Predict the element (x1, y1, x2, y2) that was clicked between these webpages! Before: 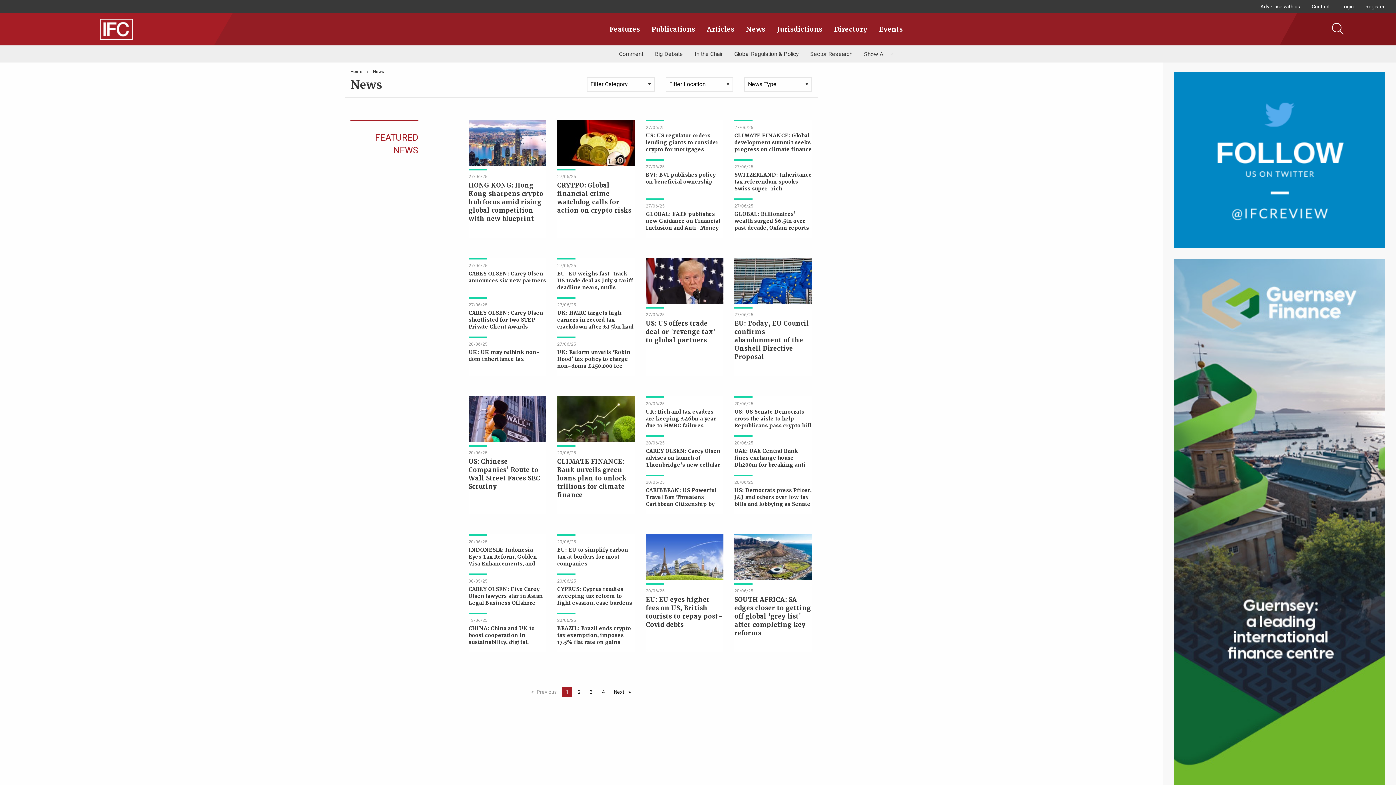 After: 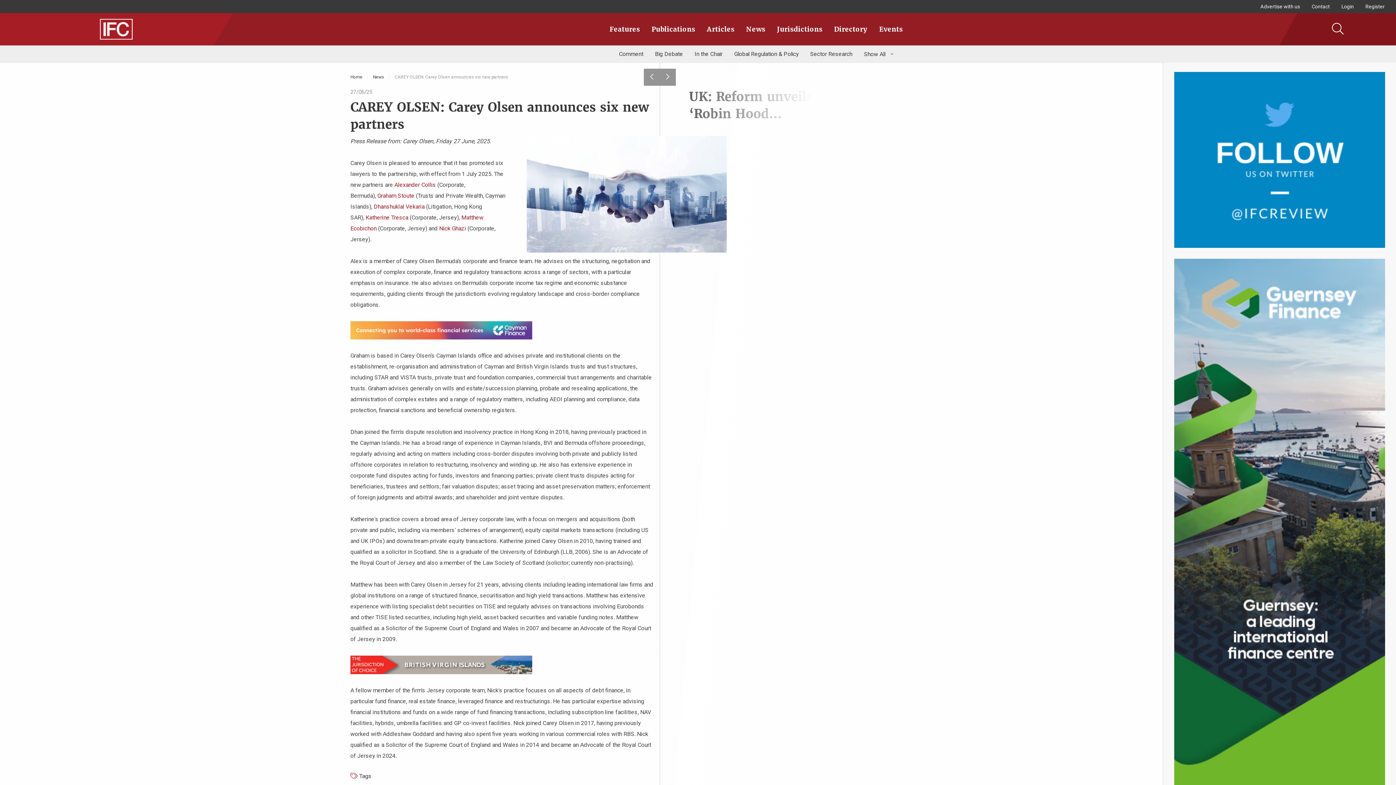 Action: bbox: (468, 258, 546, 291) label: 27/06/25
CAREY OLSEN: Carey Olsen announces six new partners